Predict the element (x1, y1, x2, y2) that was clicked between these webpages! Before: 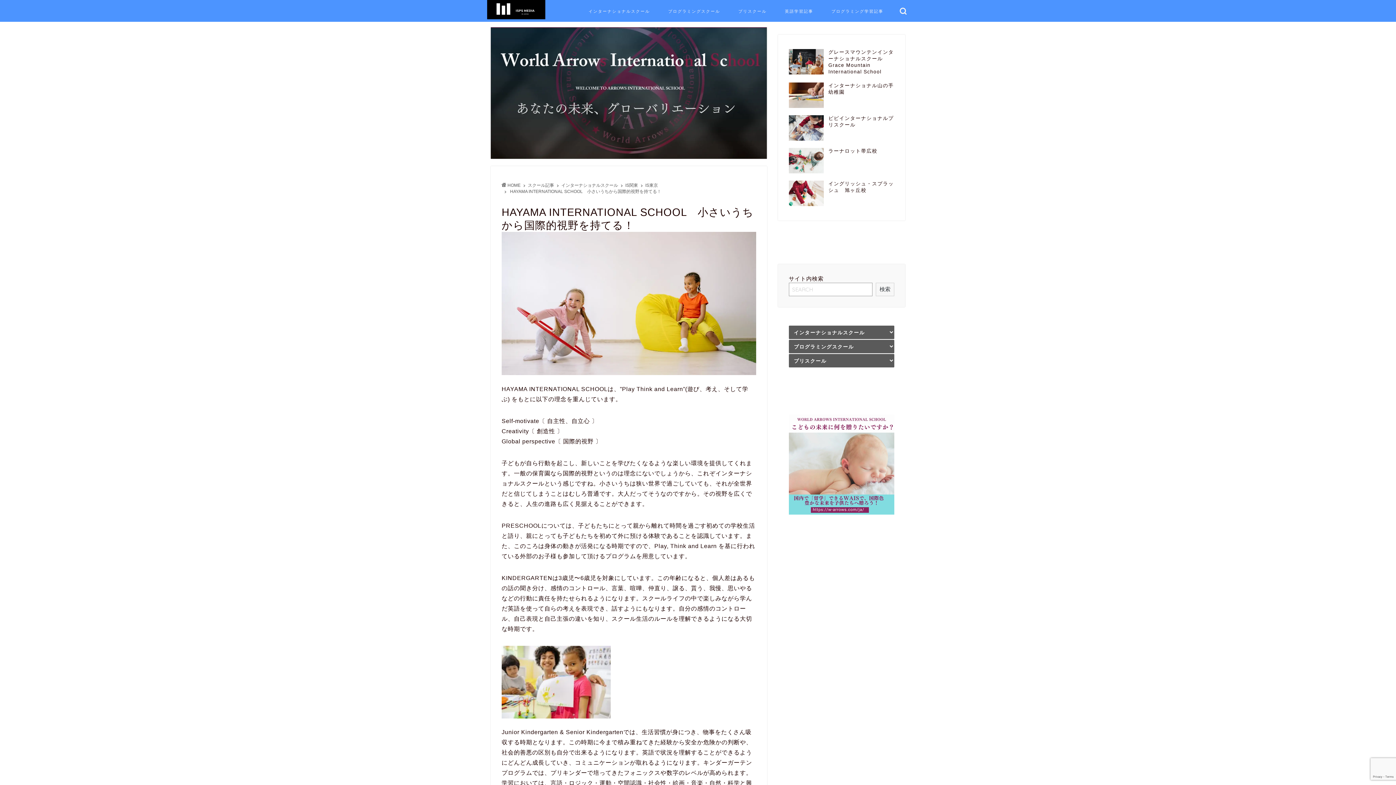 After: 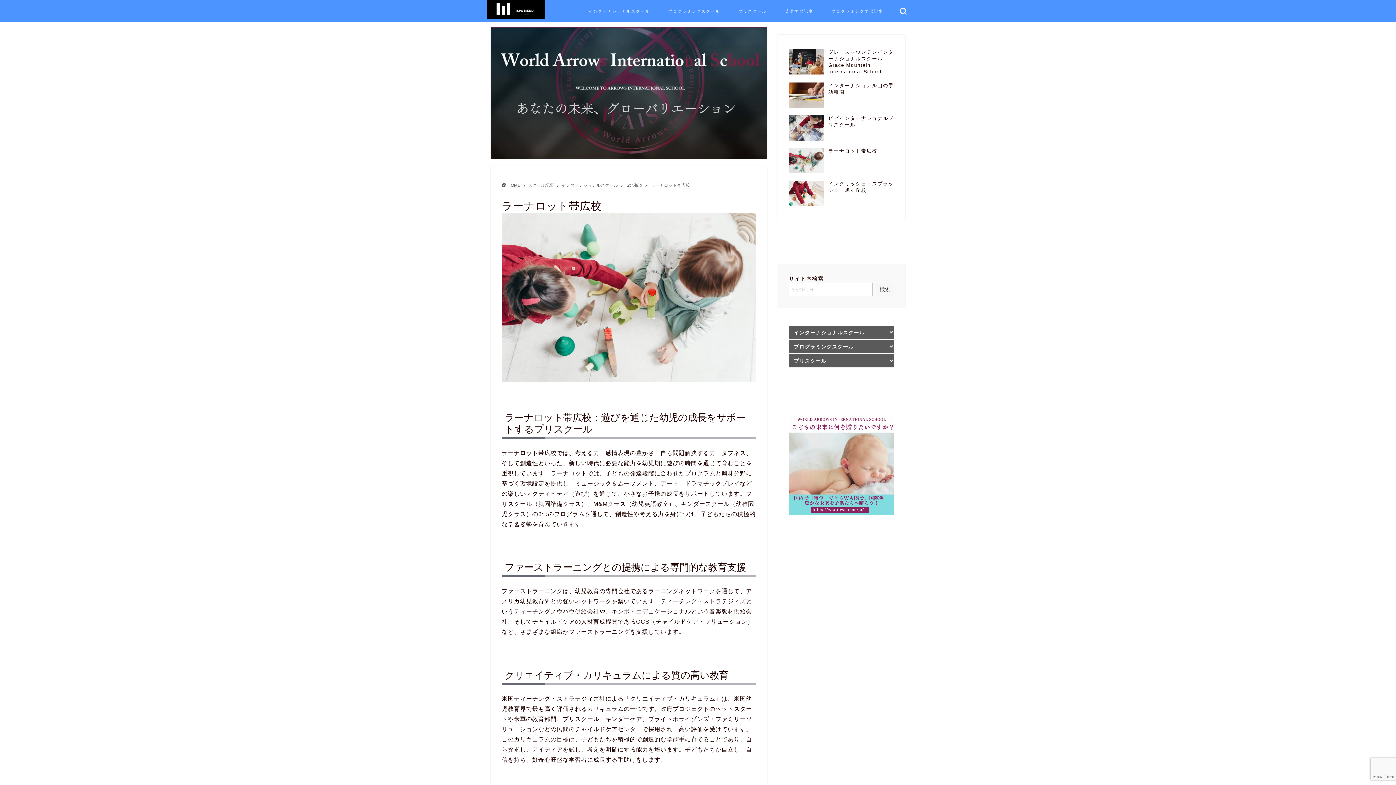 Action: label: ラーナロット帯広校 bbox: (789, 144, 894, 177)